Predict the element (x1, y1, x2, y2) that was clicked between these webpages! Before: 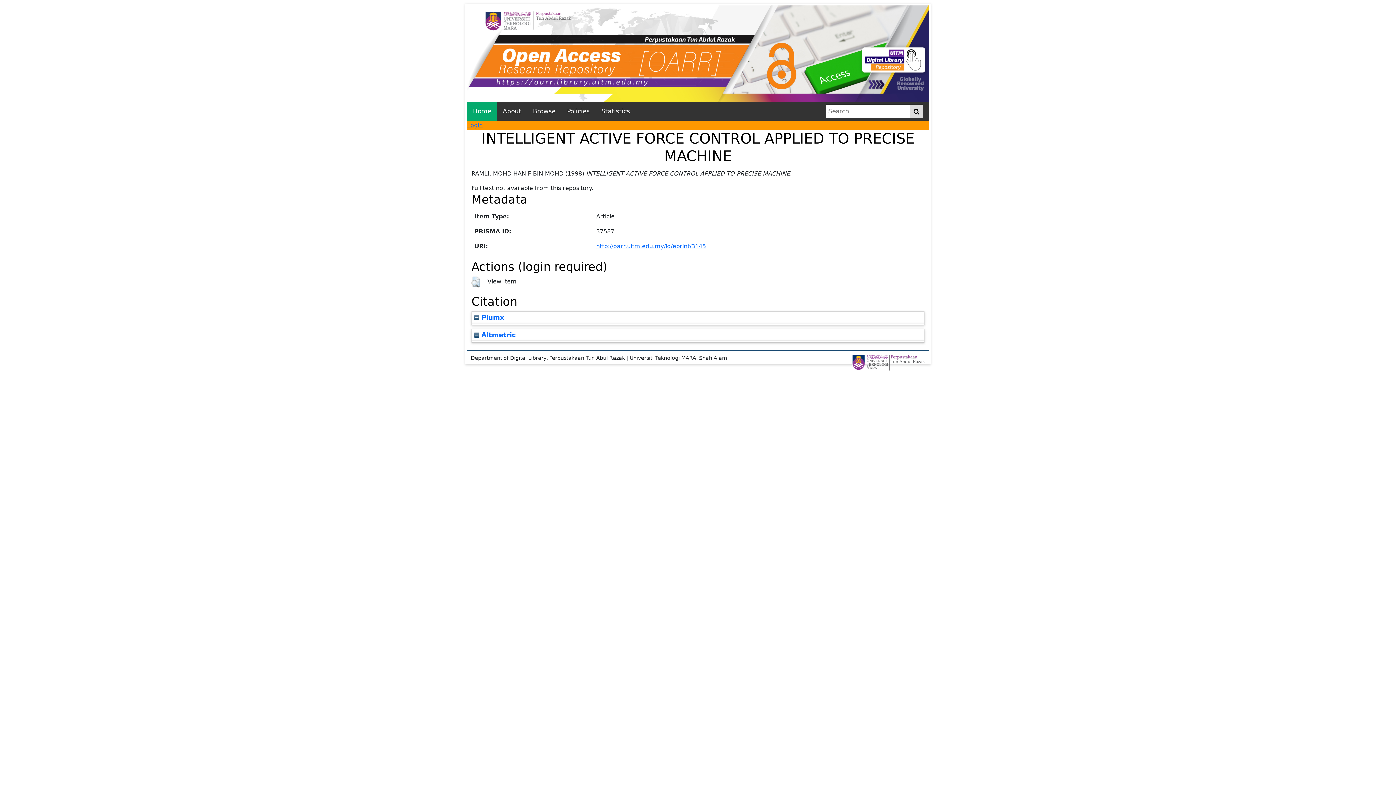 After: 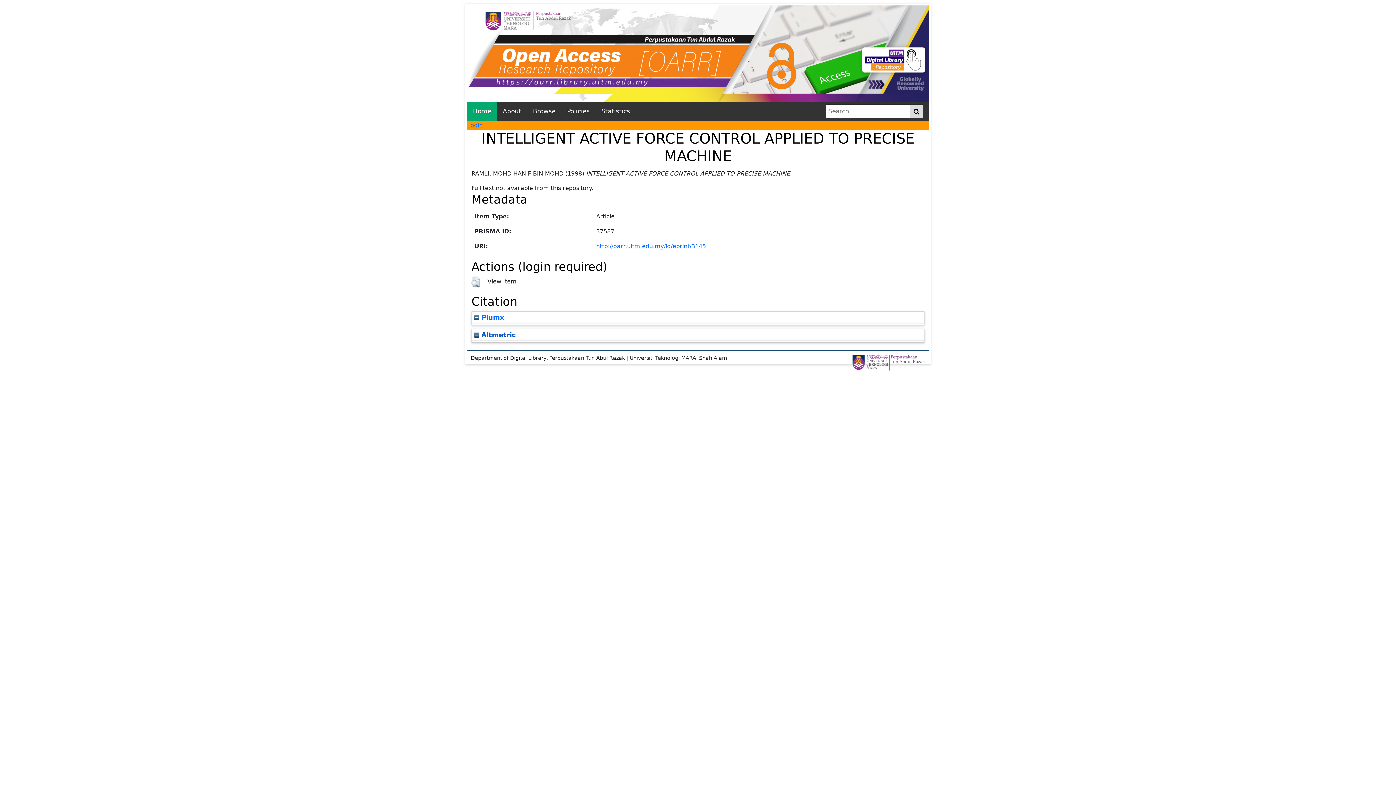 Action: bbox: (474, 331, 516, 338) label:  Altmetric